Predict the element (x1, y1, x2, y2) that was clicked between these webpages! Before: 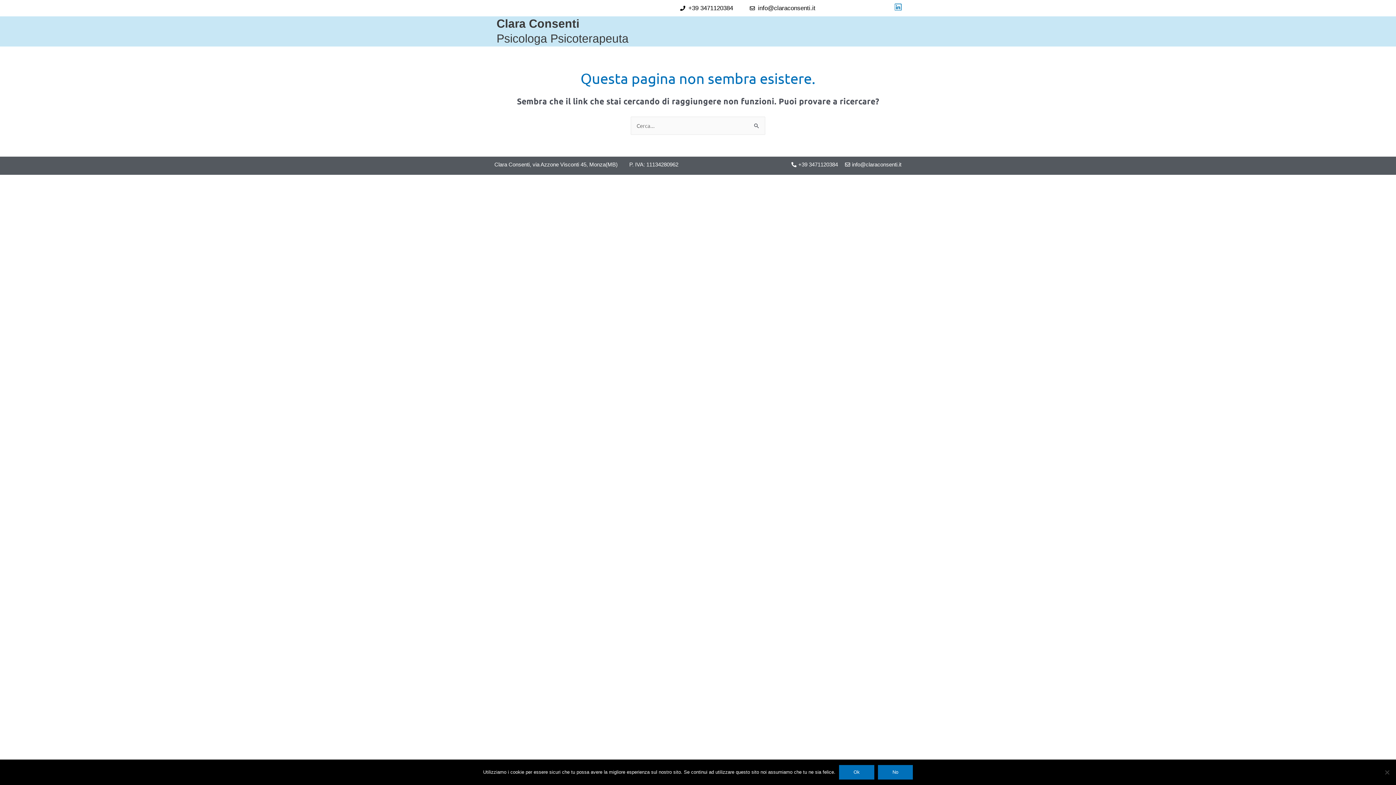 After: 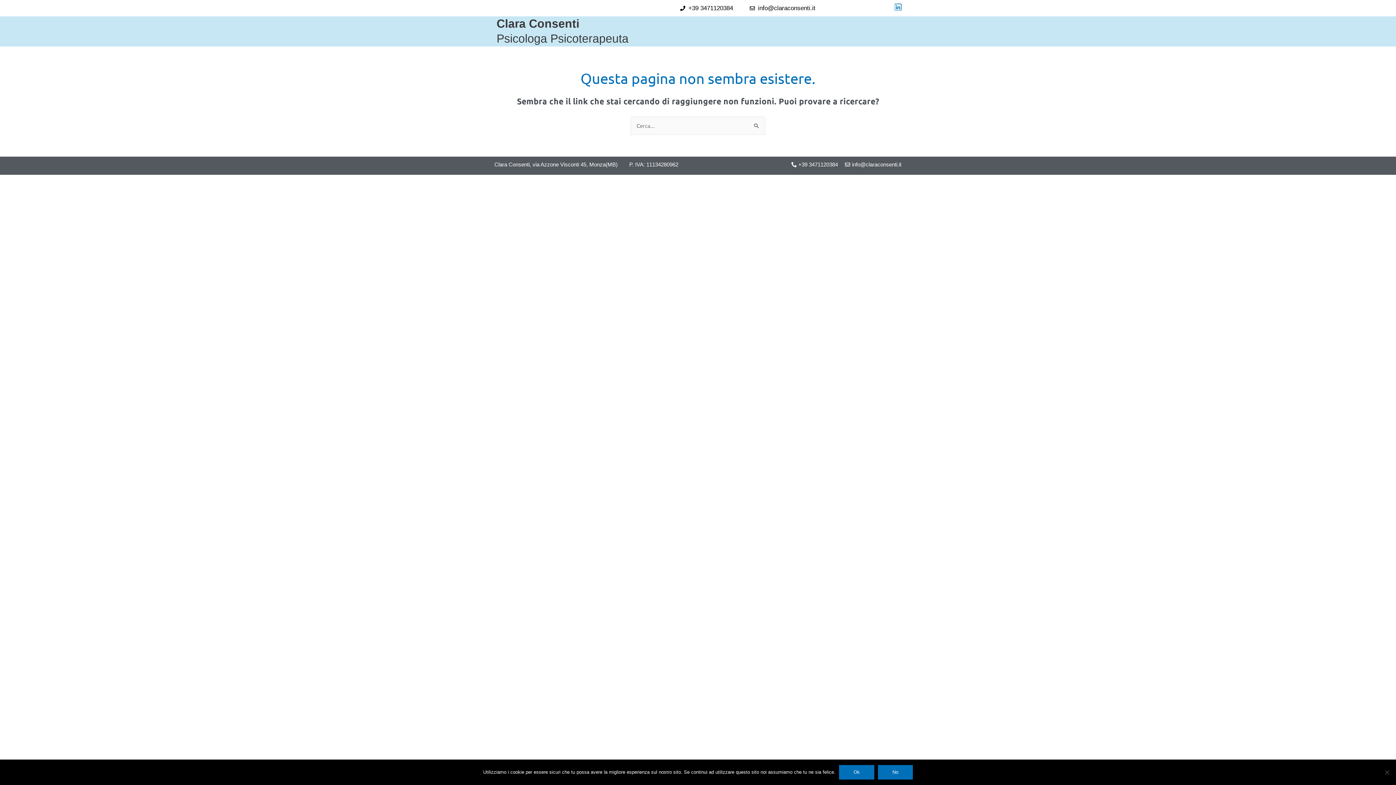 Action: label: +39 3471120384 bbox: (790, 160, 838, 168)